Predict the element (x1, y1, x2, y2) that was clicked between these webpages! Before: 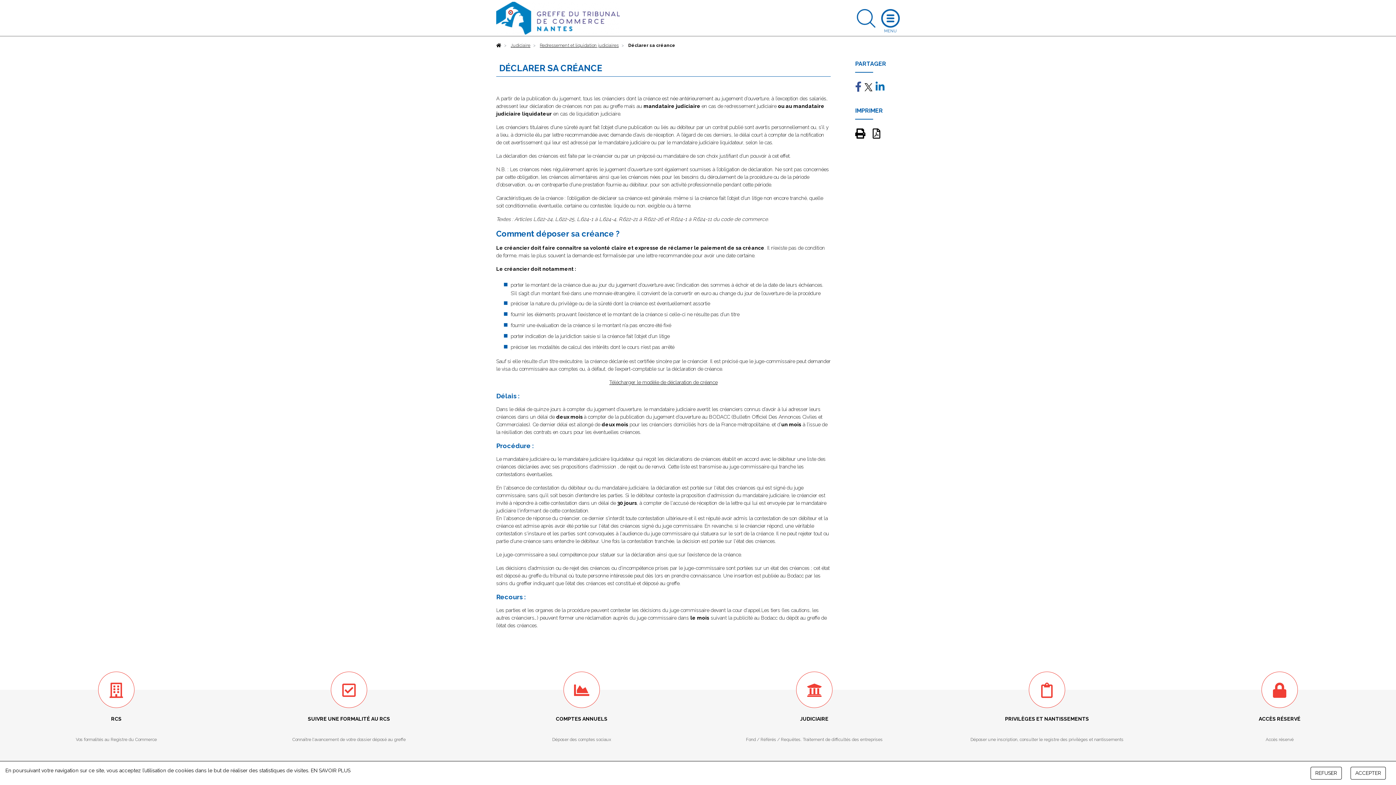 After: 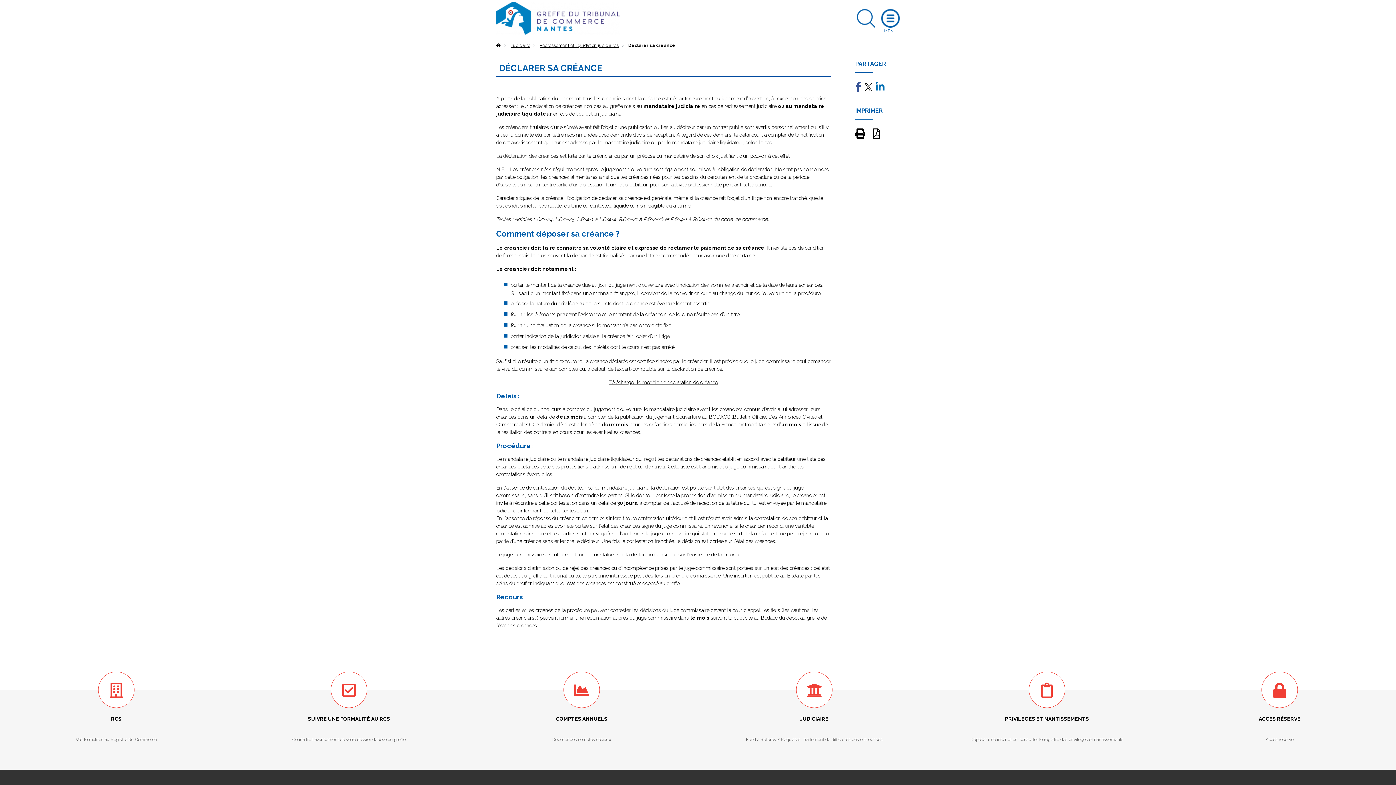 Action: bbox: (1310, 767, 1342, 780) label: REFUSER